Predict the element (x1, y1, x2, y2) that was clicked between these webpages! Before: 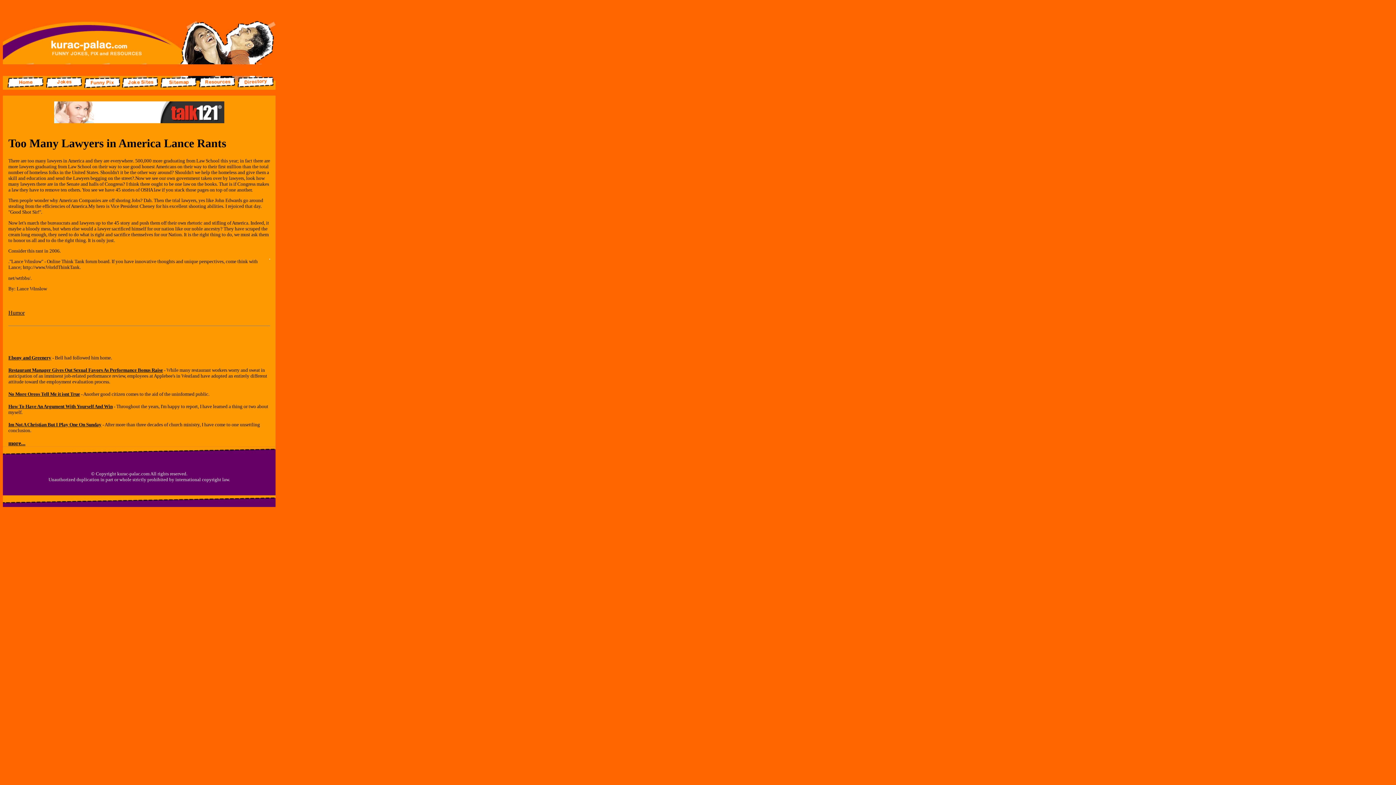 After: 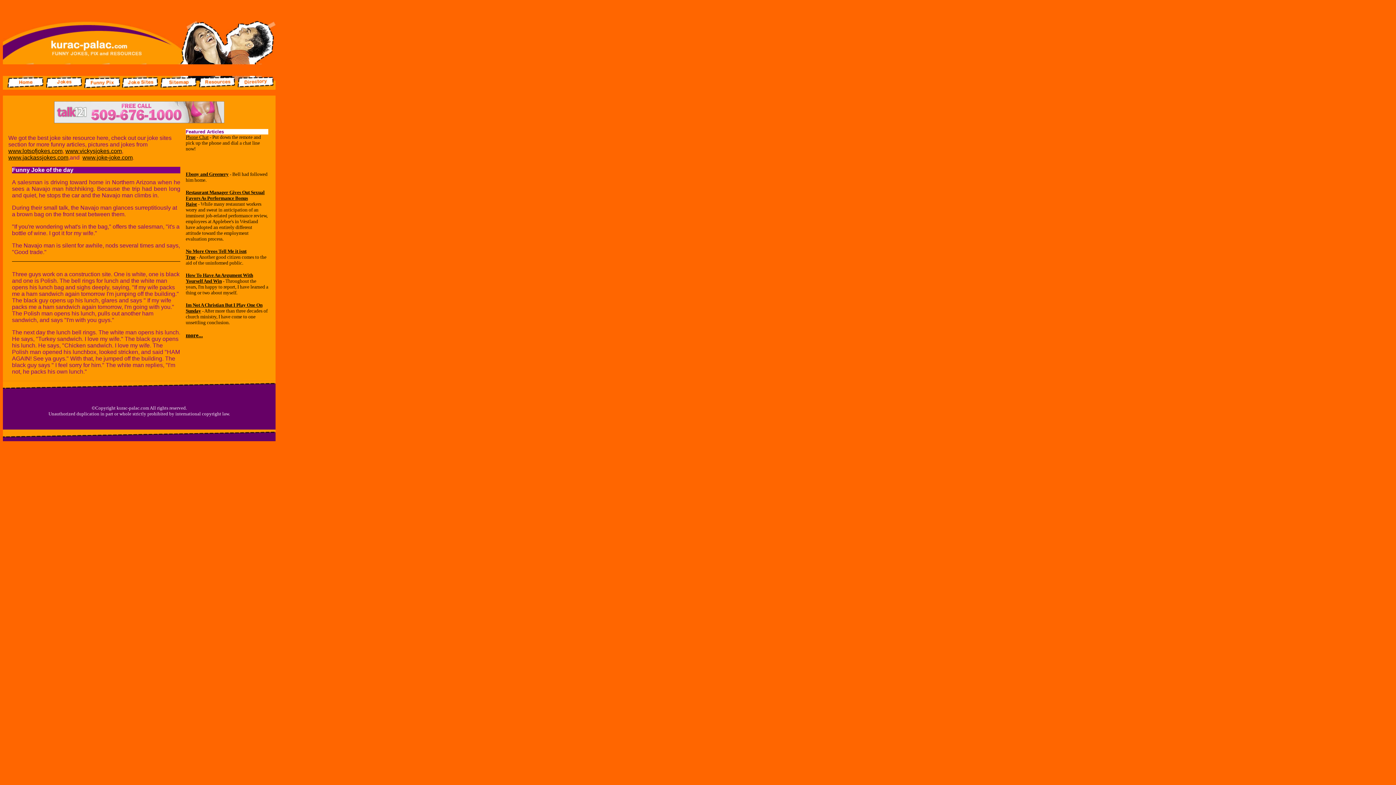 Action: bbox: (2, 84, 43, 90)